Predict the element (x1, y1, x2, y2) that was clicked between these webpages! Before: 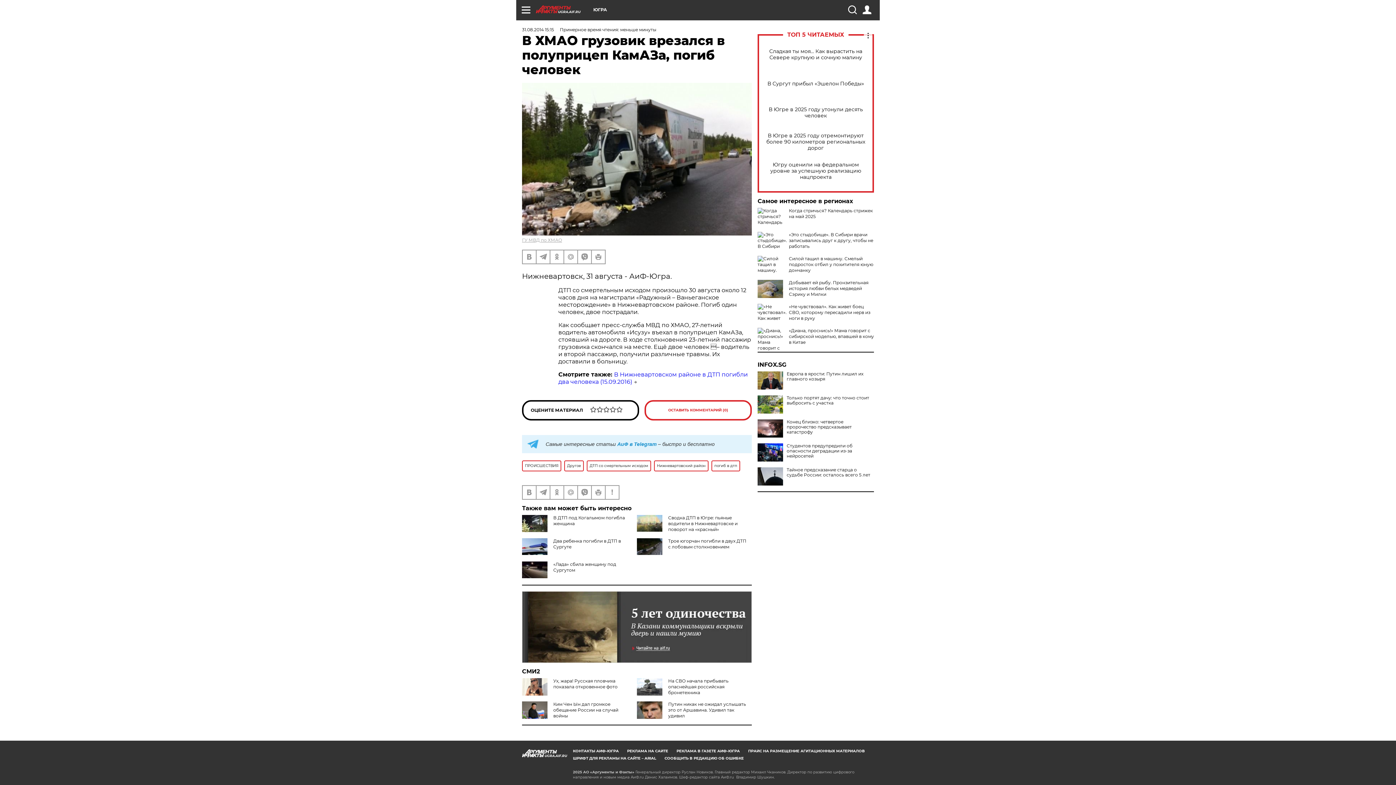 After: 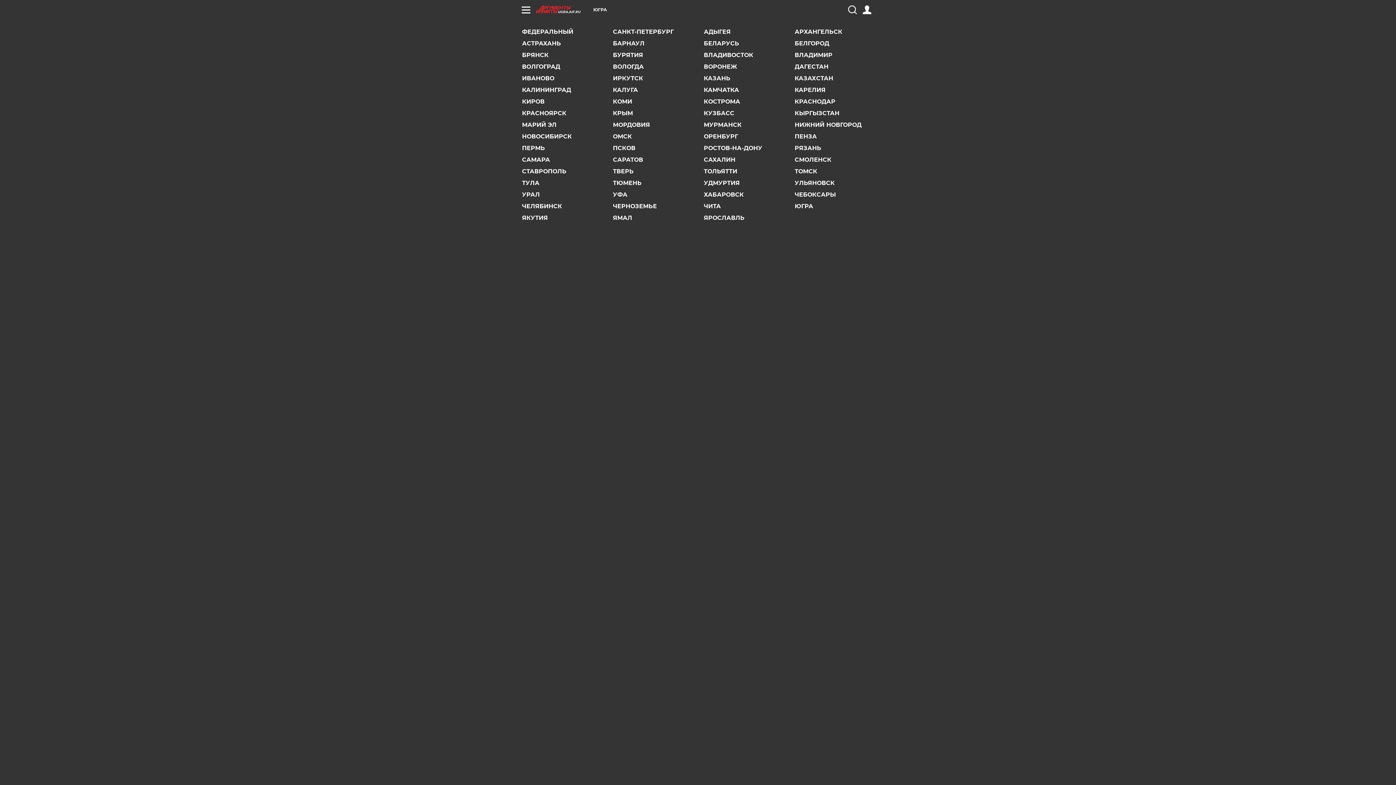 Action: label: ЮГРА bbox: (593, 7, 607, 12)